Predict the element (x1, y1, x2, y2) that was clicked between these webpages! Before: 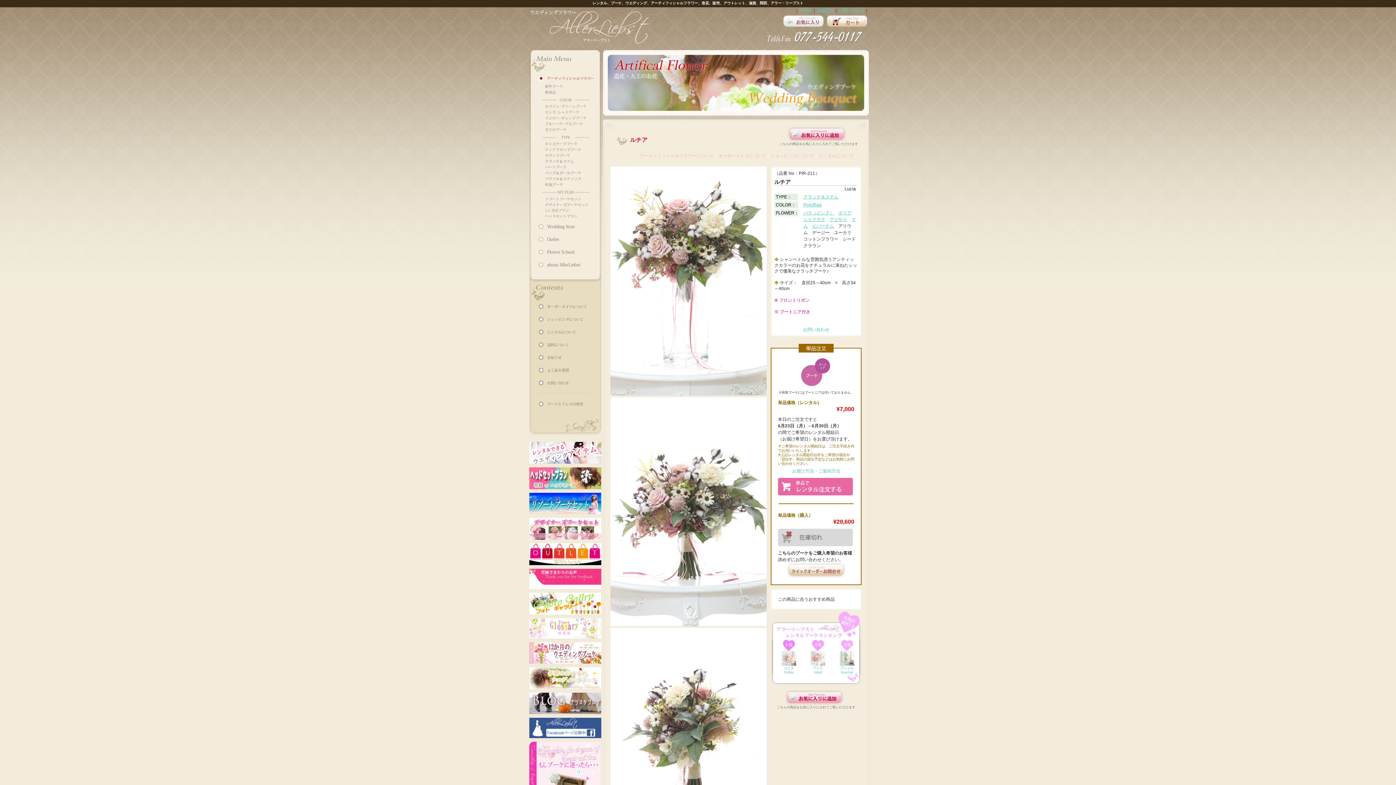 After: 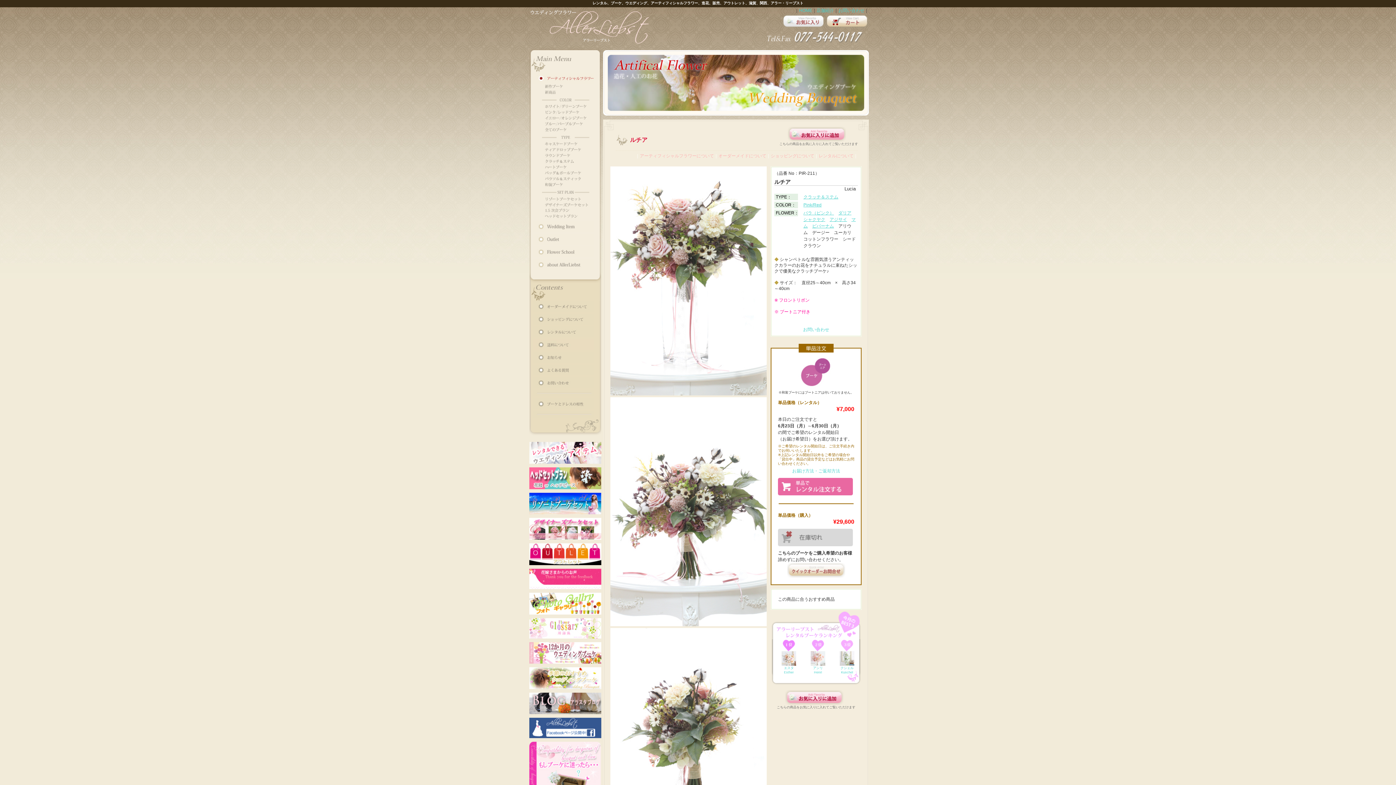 Action: bbox: (529, 710, 601, 715)